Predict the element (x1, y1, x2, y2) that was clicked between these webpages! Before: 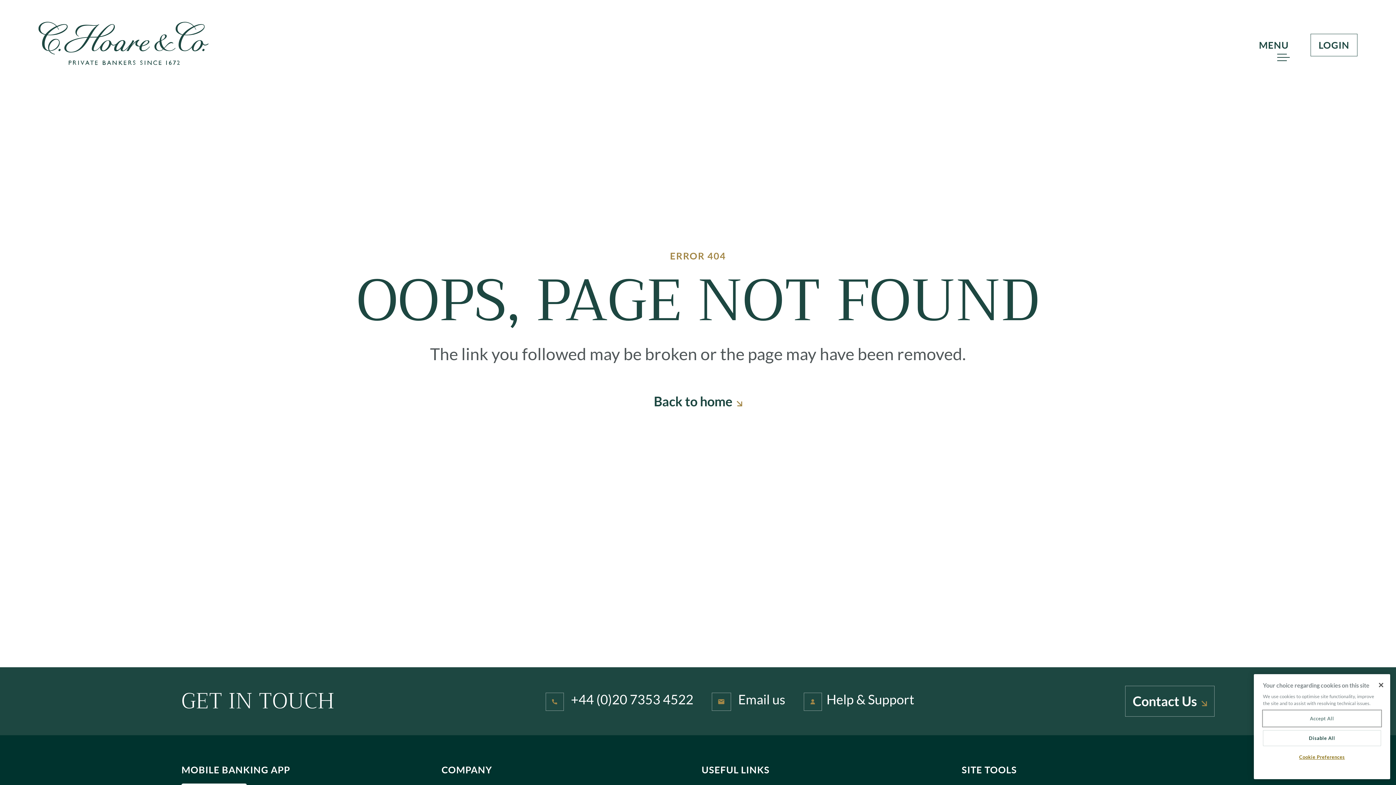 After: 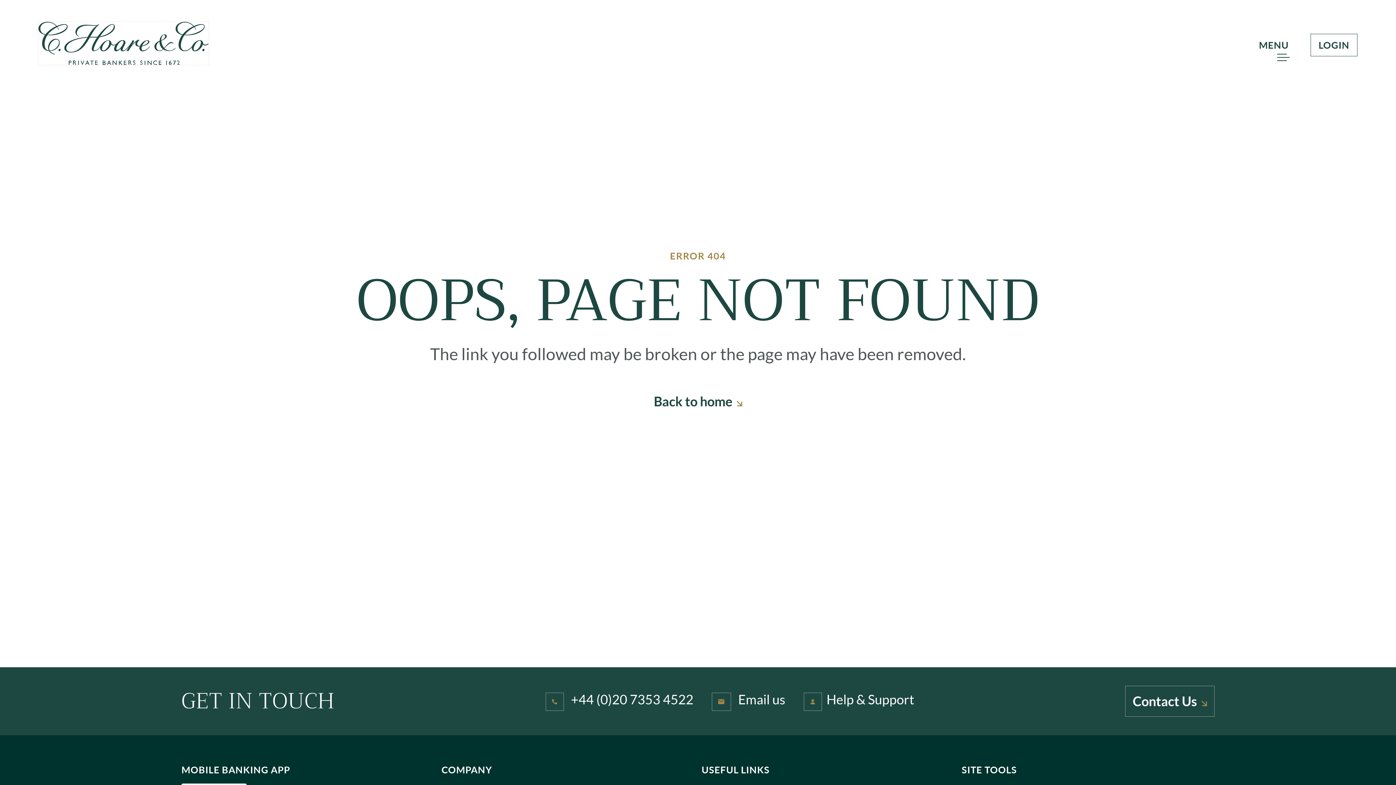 Action: bbox: (1373, 686, 1389, 702) label: Close